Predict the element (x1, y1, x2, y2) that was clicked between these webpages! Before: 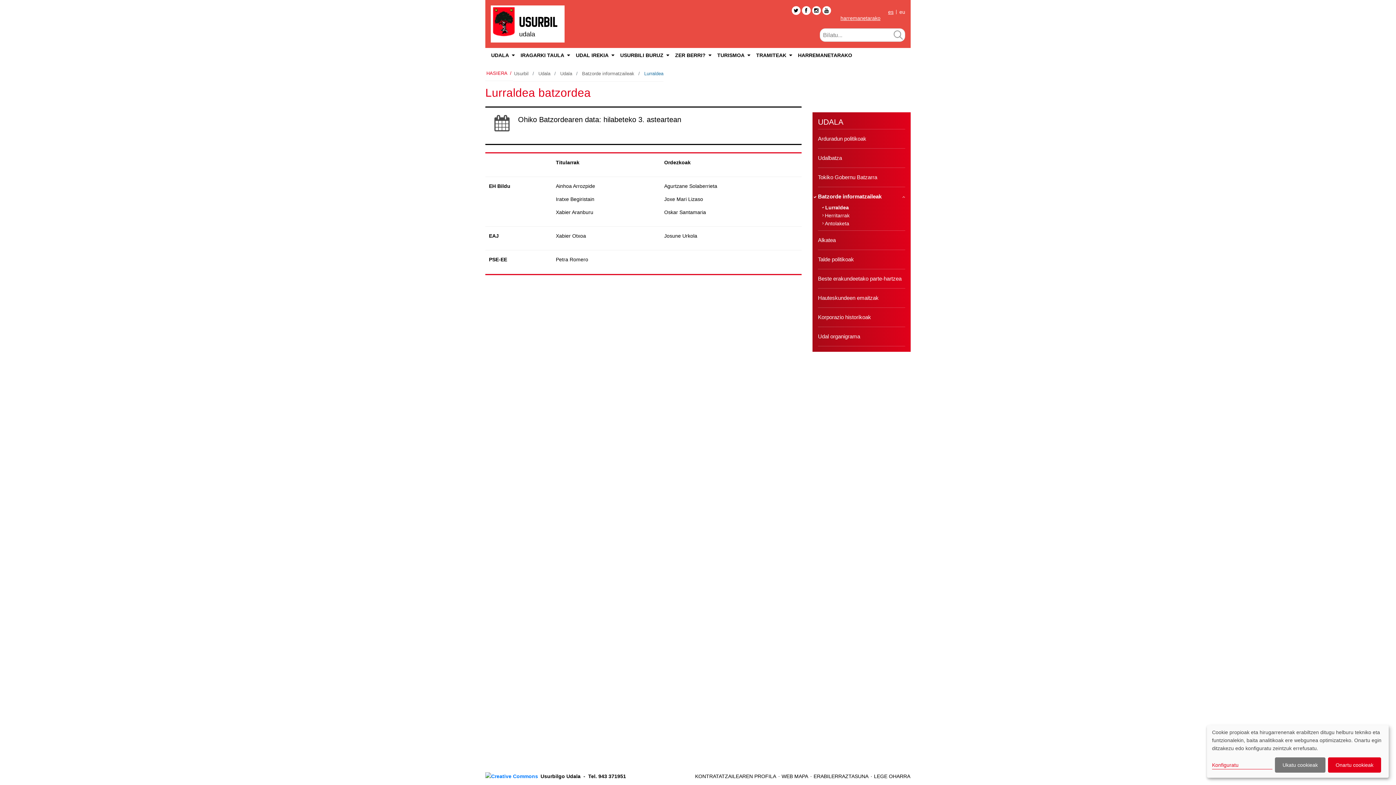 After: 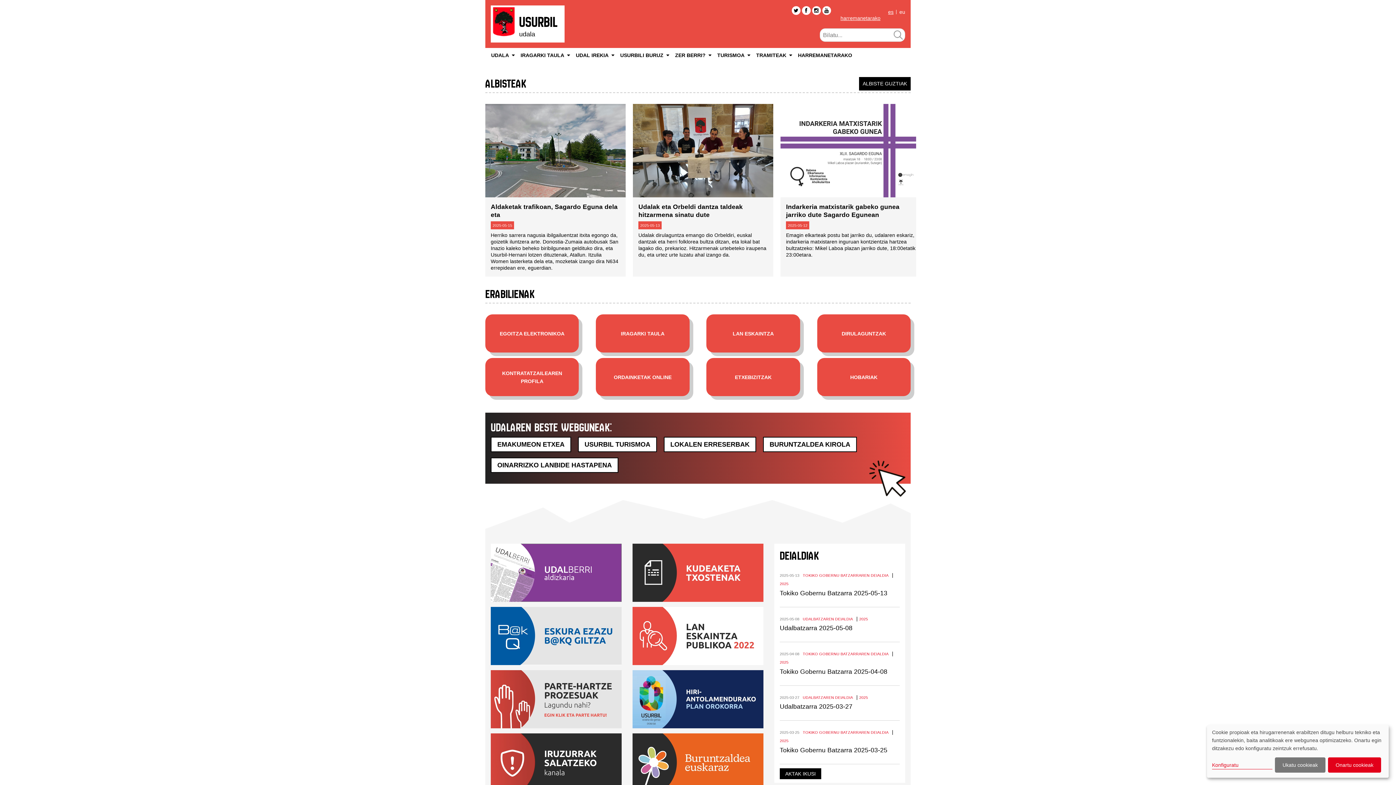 Action: label: HASIERA bbox: (486, 70, 507, 76)